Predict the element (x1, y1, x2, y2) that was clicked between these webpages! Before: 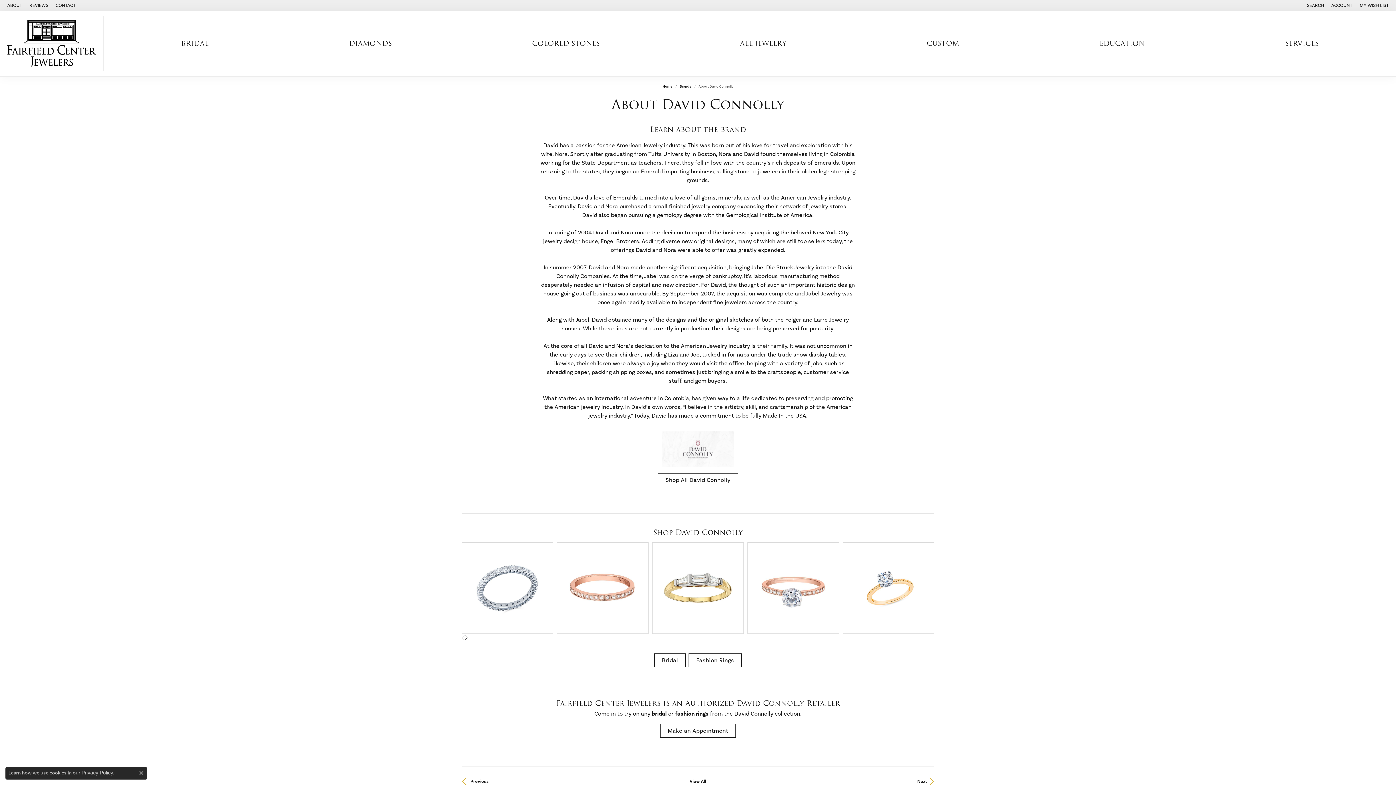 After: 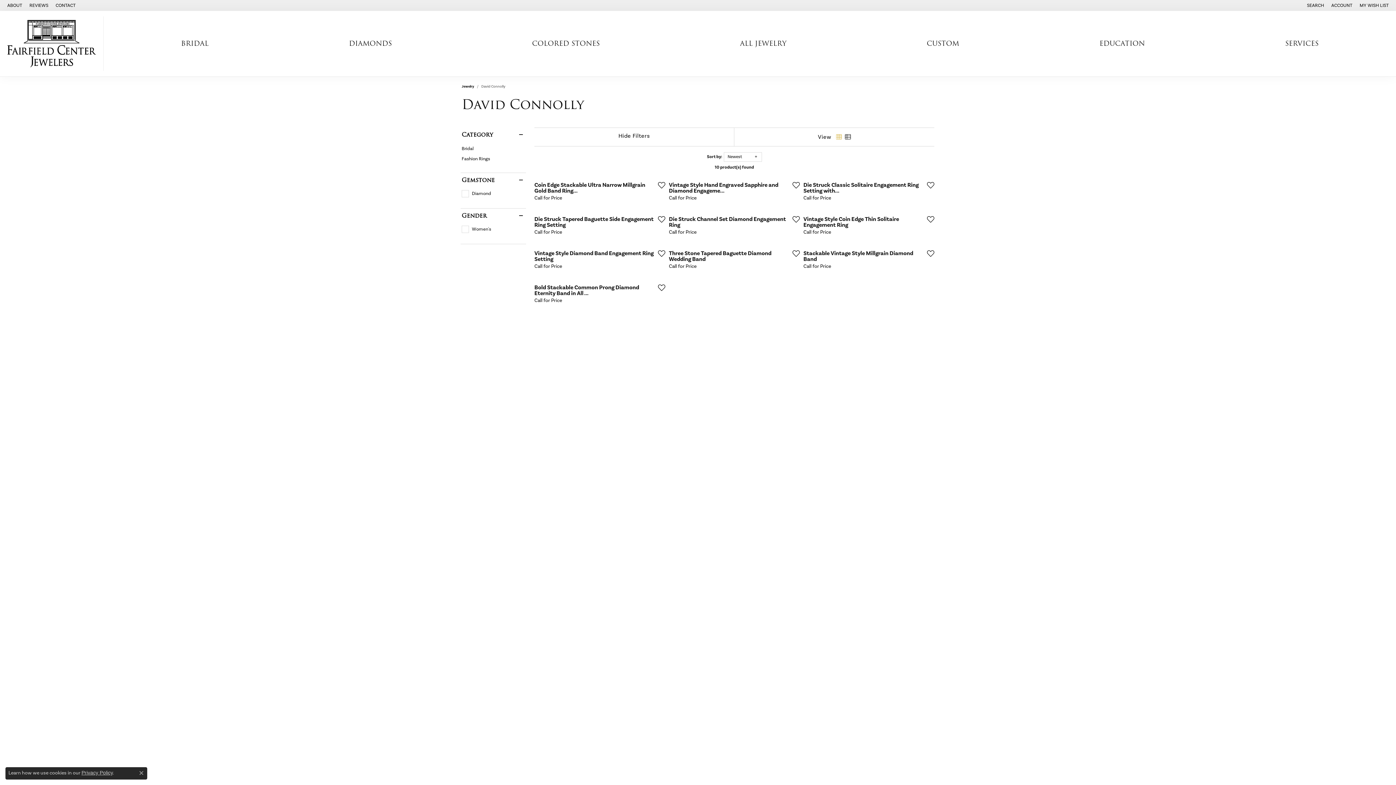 Action: bbox: (658, 473, 738, 487) label: Shop All David Connolly